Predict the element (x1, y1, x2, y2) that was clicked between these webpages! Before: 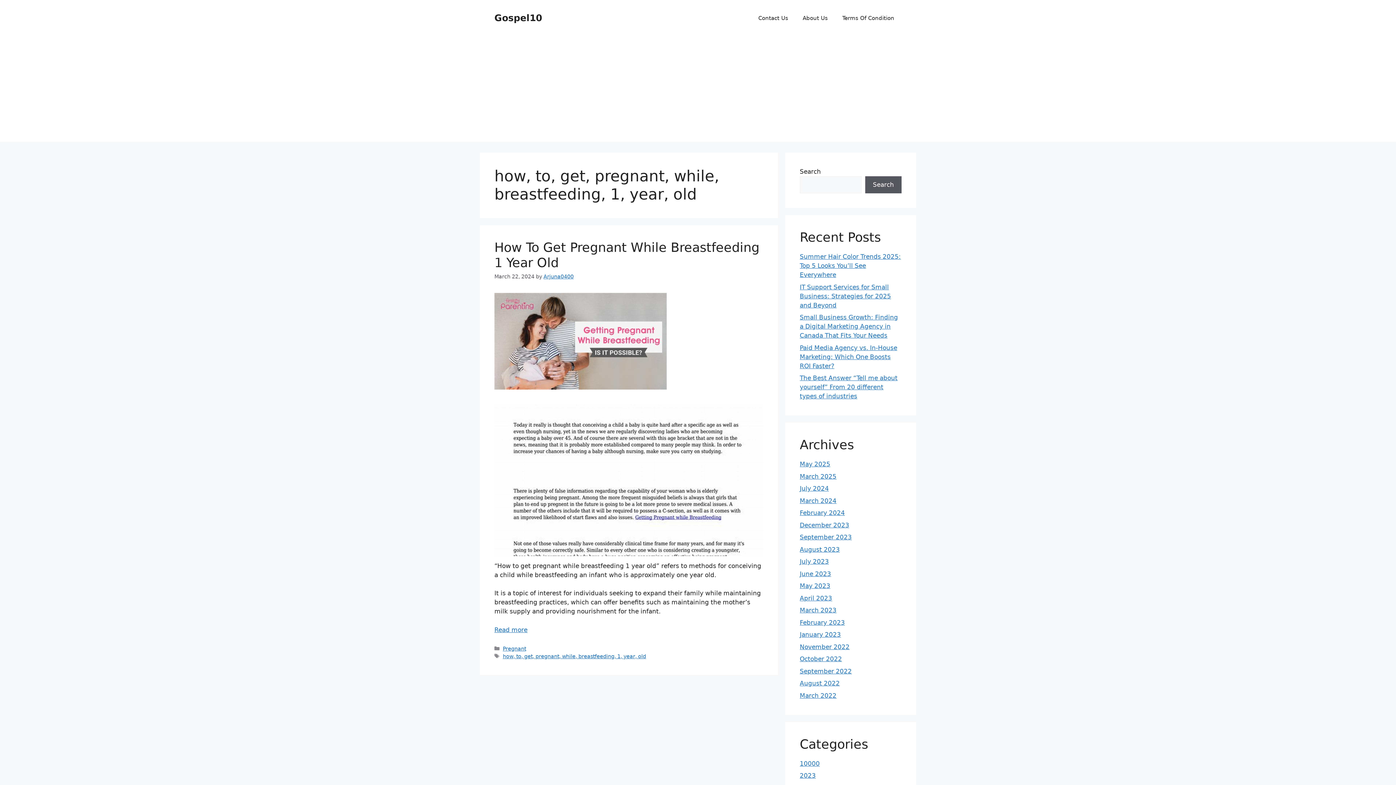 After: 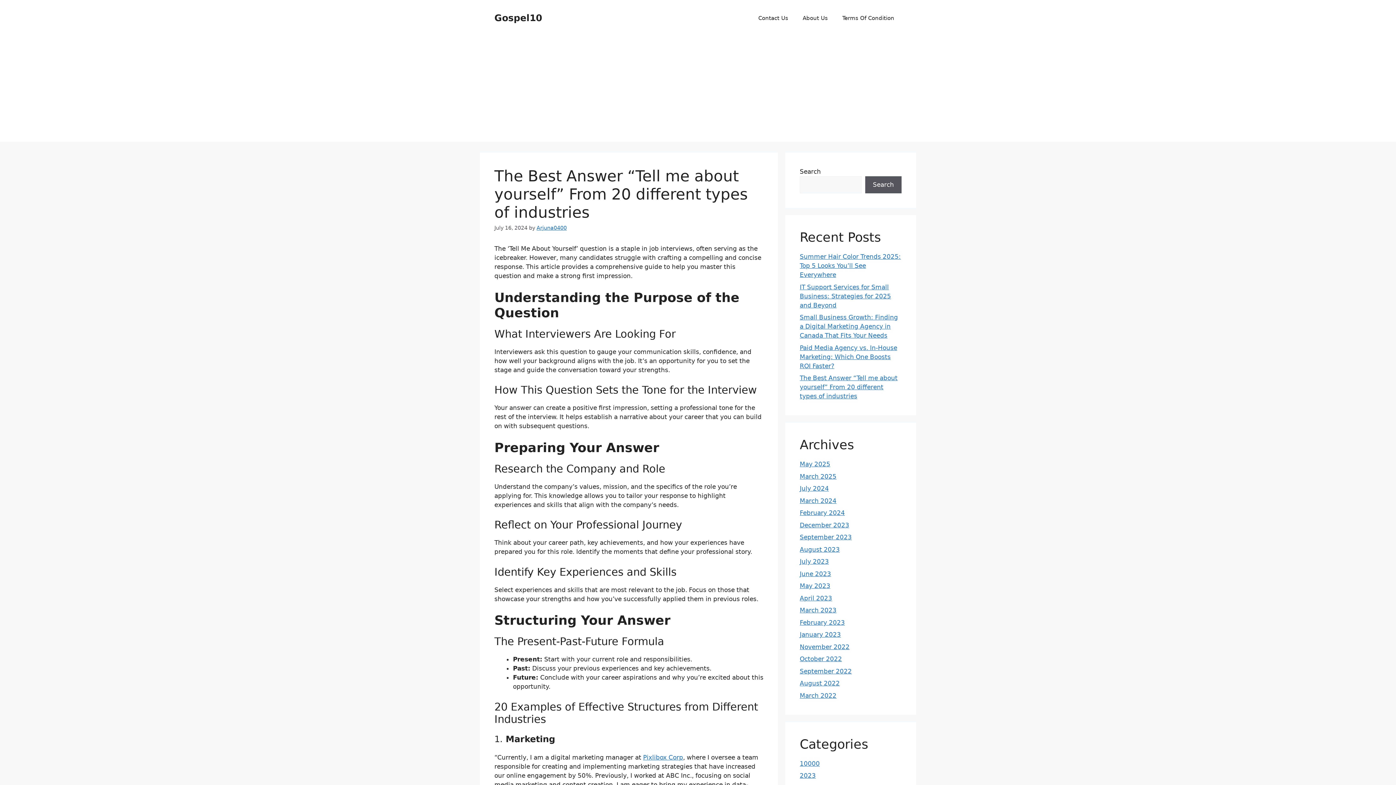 Action: bbox: (800, 374, 897, 400) label: The Best Answer “Tell me about yourself” From 20 different types of industries